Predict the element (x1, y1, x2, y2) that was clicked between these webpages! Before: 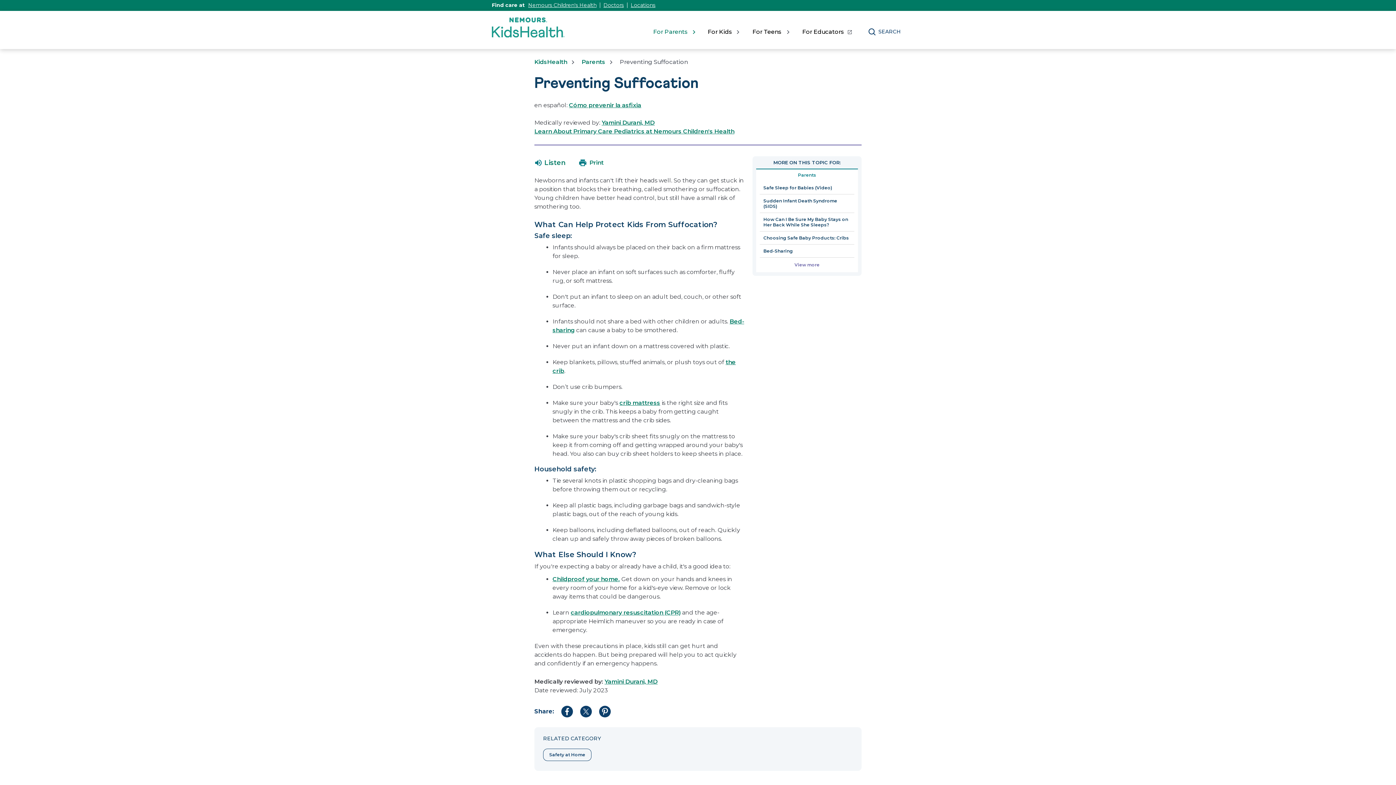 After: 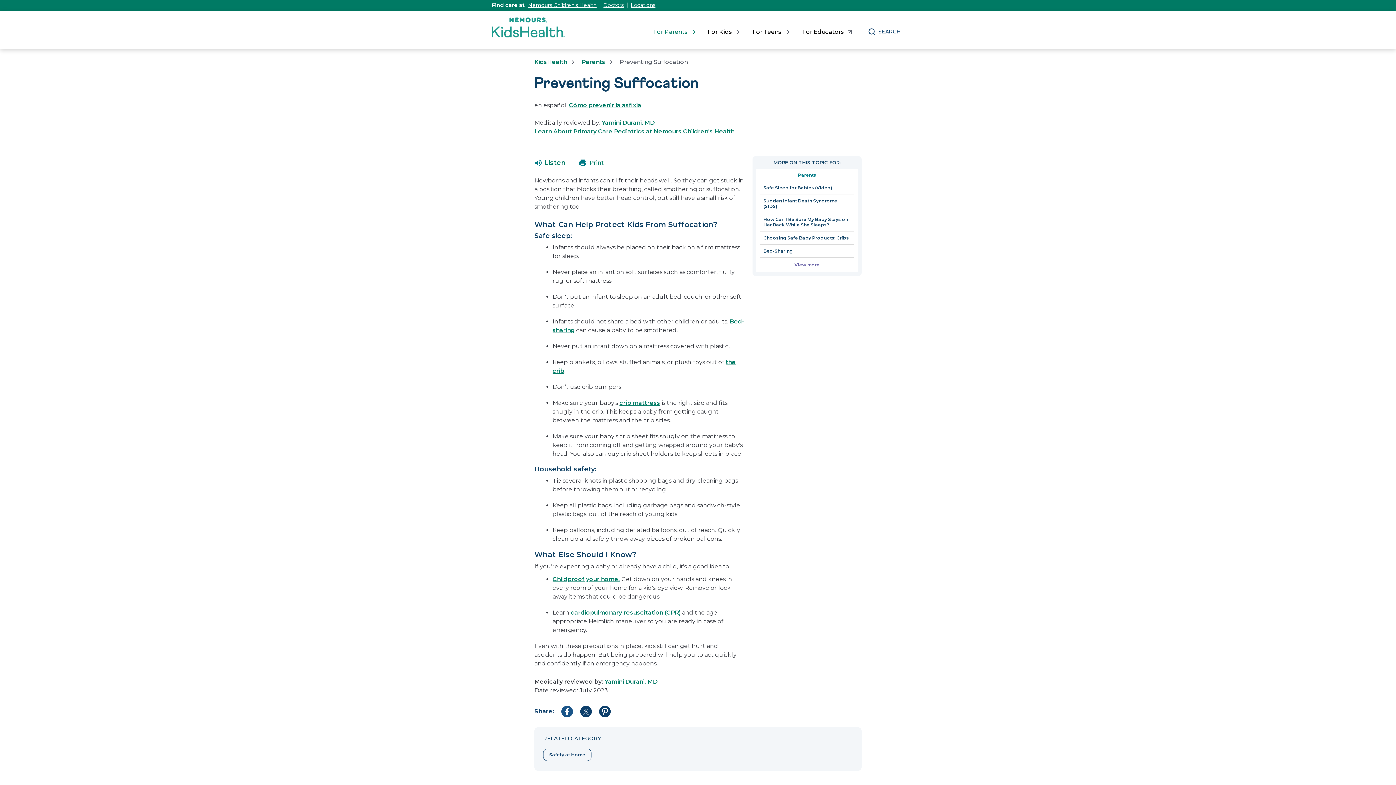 Action: label: Share to Facebook bbox: (561, 706, 573, 717)